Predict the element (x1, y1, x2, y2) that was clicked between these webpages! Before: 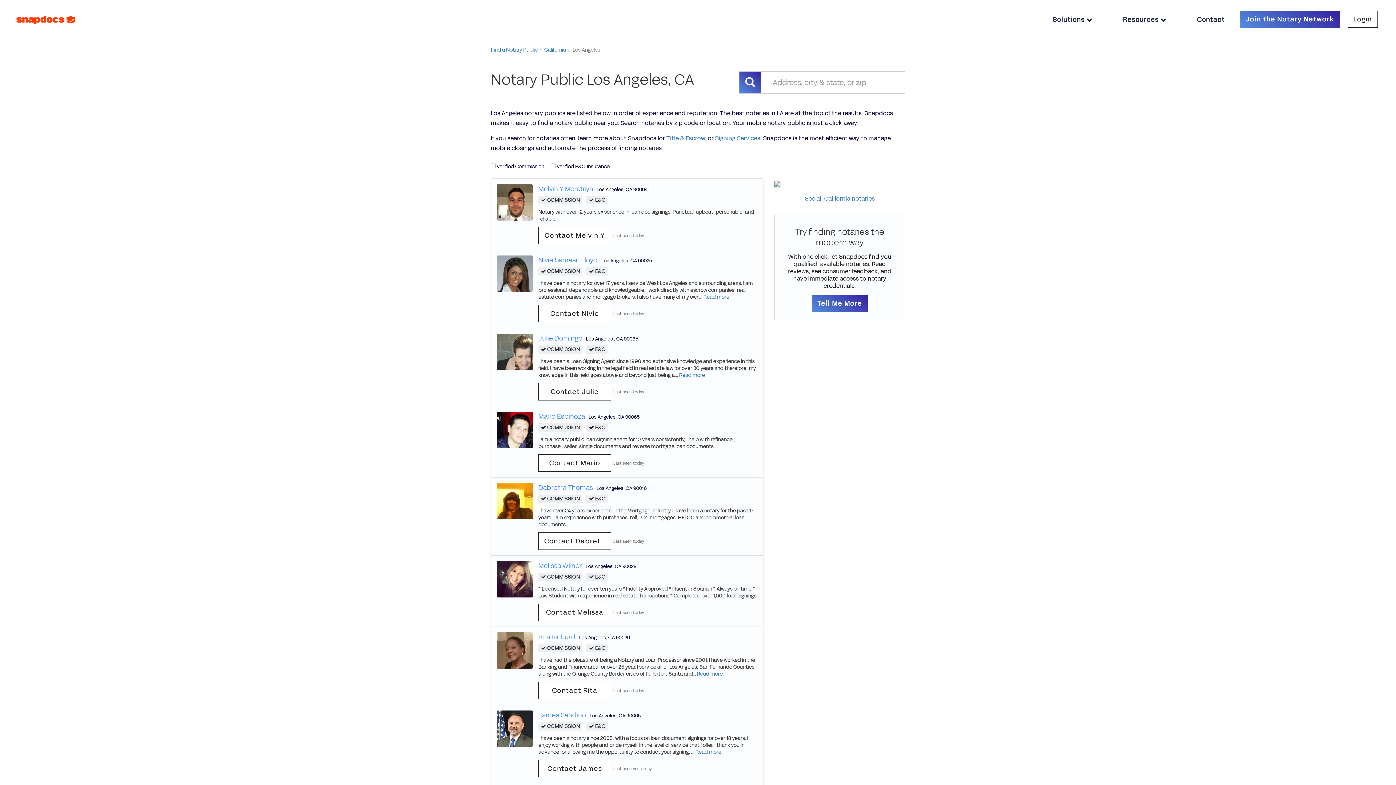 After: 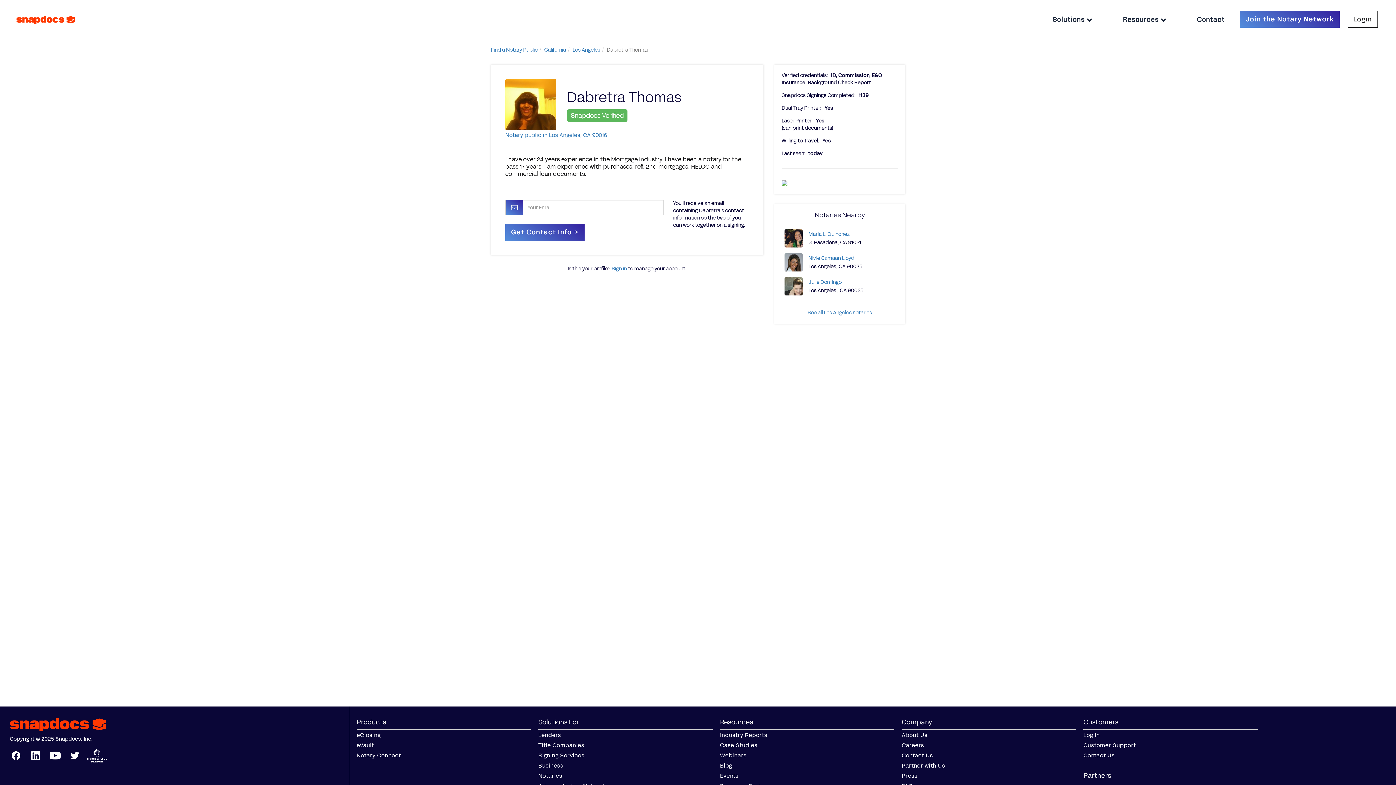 Action: label: Dabretra Thomas bbox: (538, 483, 593, 492)